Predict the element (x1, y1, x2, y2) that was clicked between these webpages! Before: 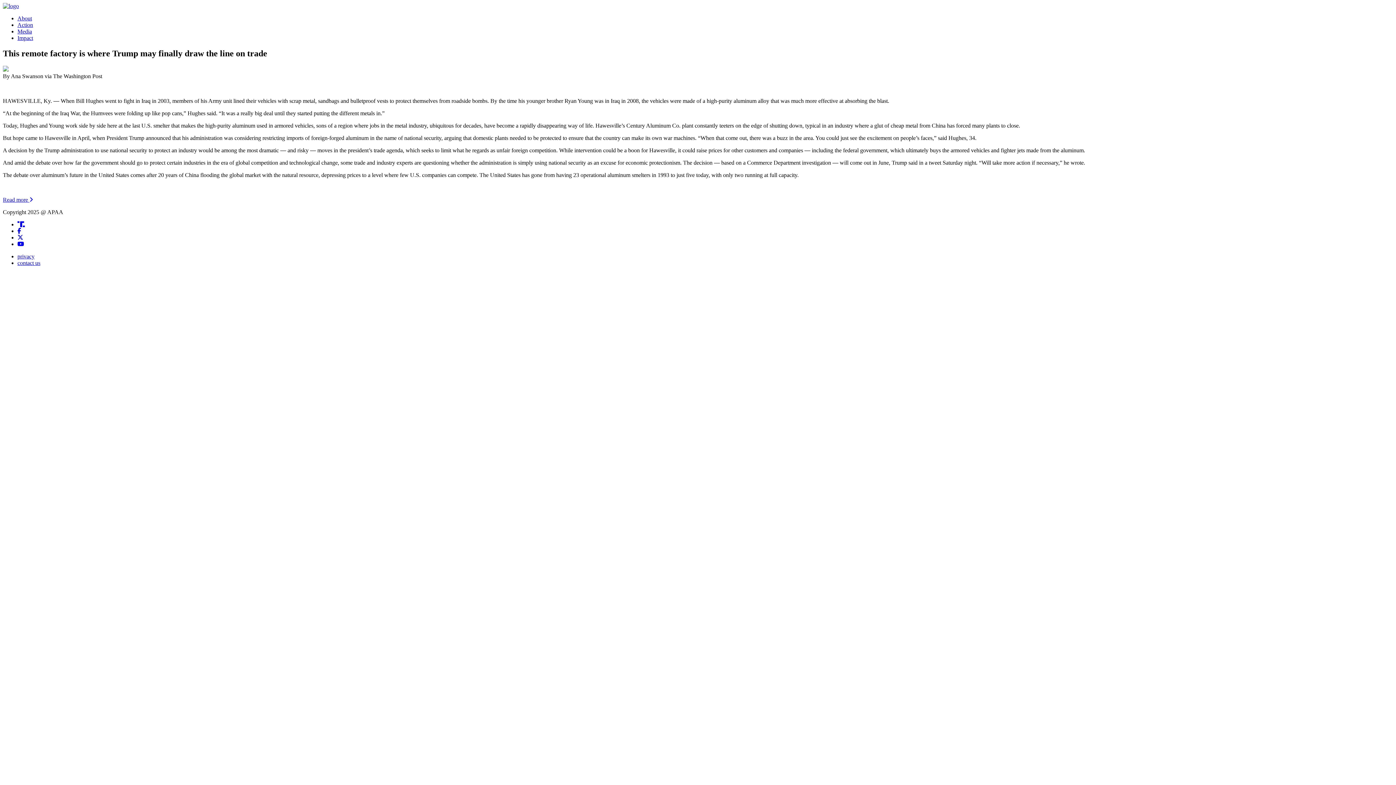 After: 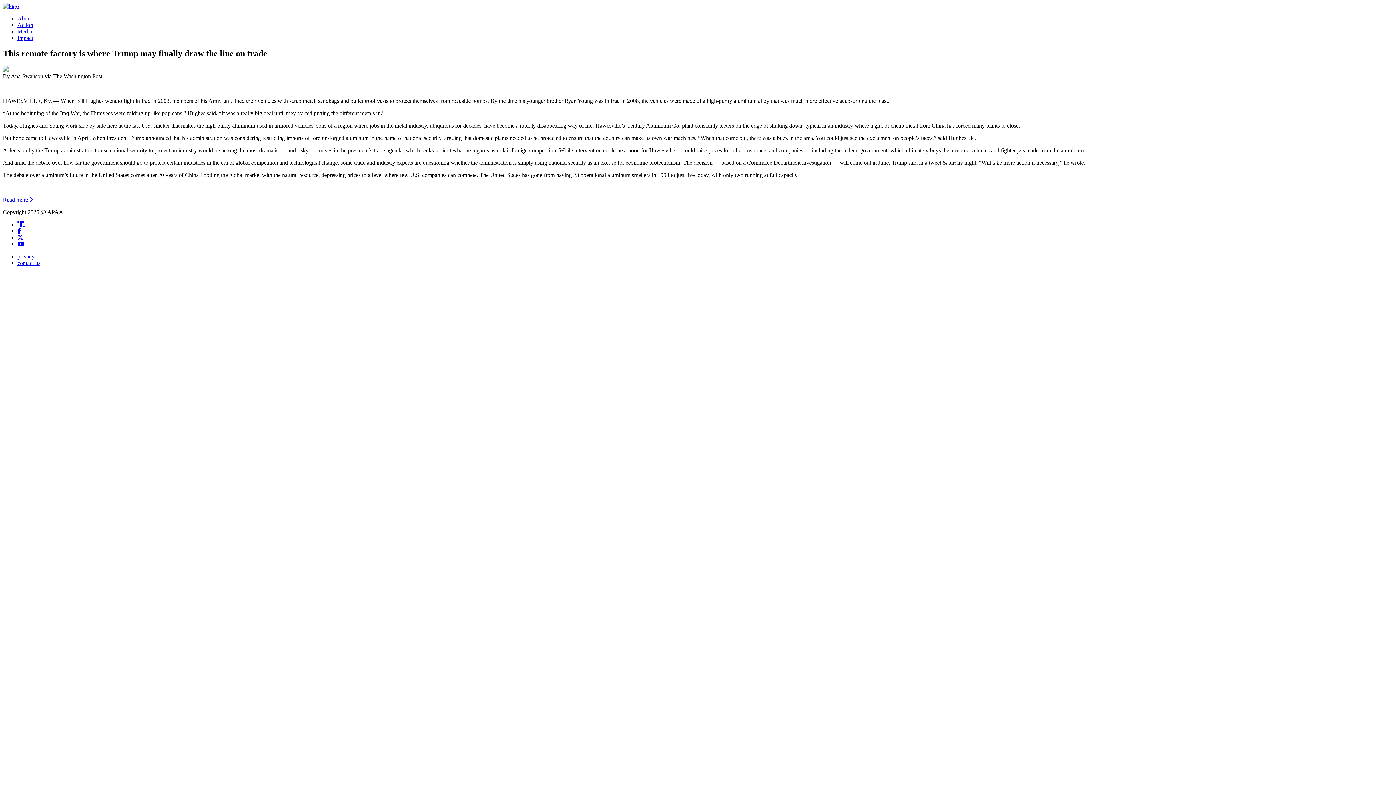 Action: label: Read more  bbox: (2, 196, 33, 202)